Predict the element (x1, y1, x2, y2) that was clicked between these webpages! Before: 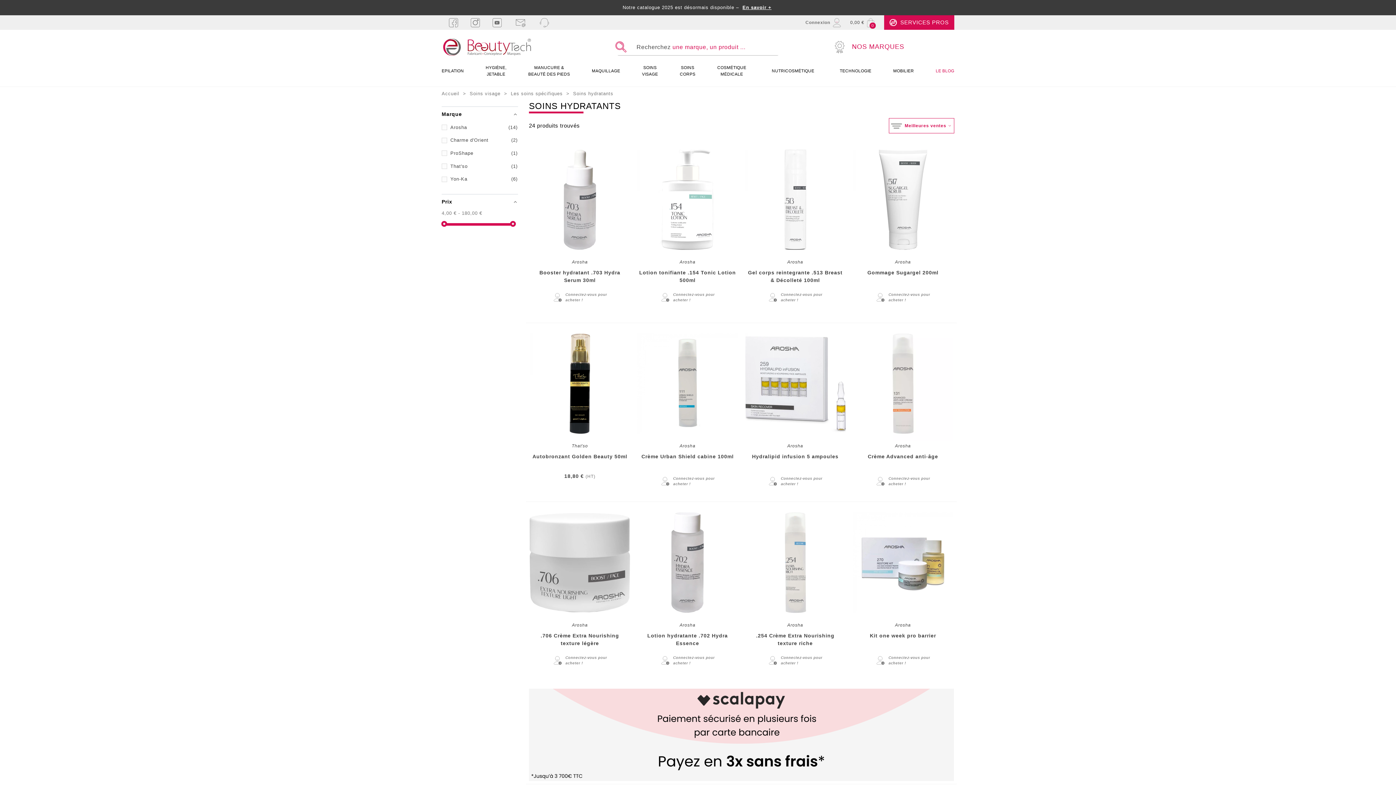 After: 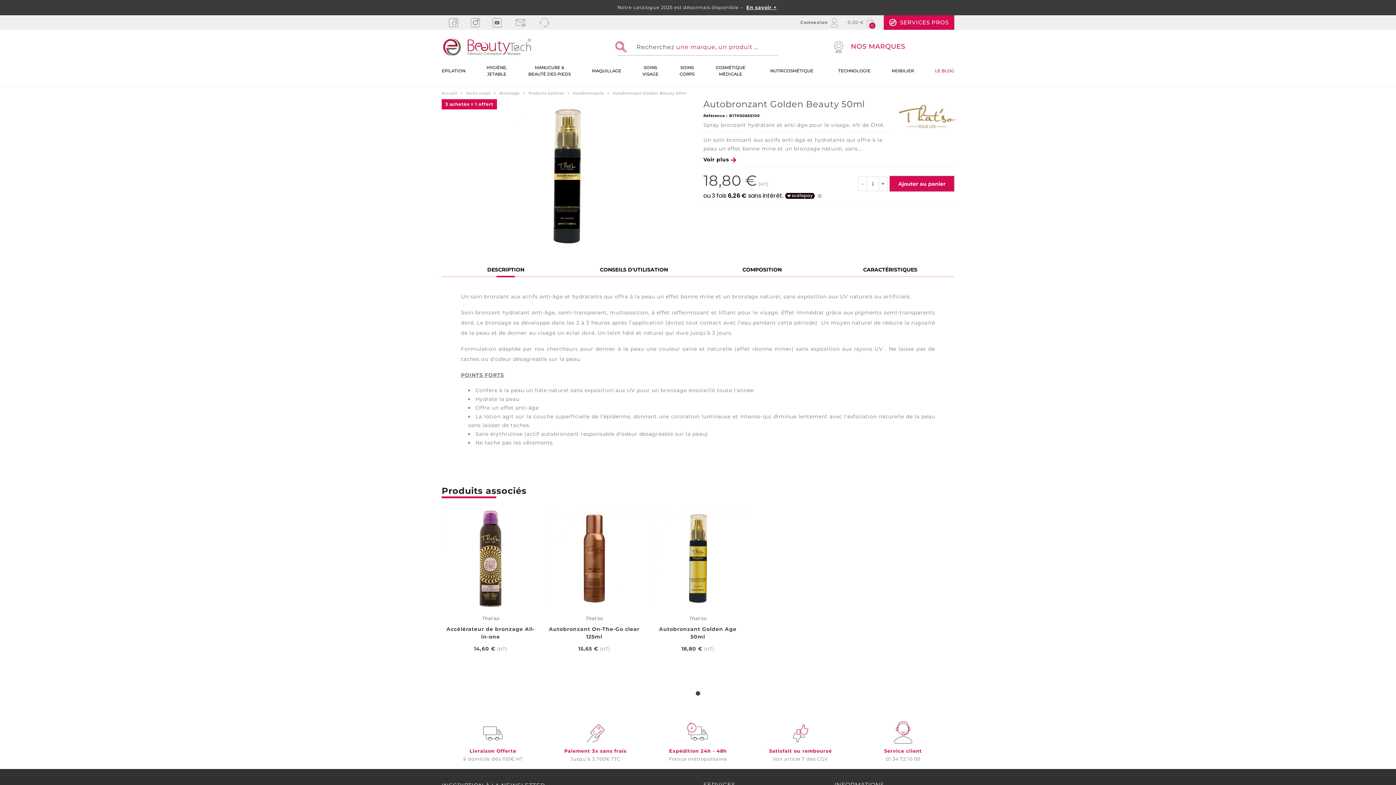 Action: bbox: (529, 326, 630, 441)